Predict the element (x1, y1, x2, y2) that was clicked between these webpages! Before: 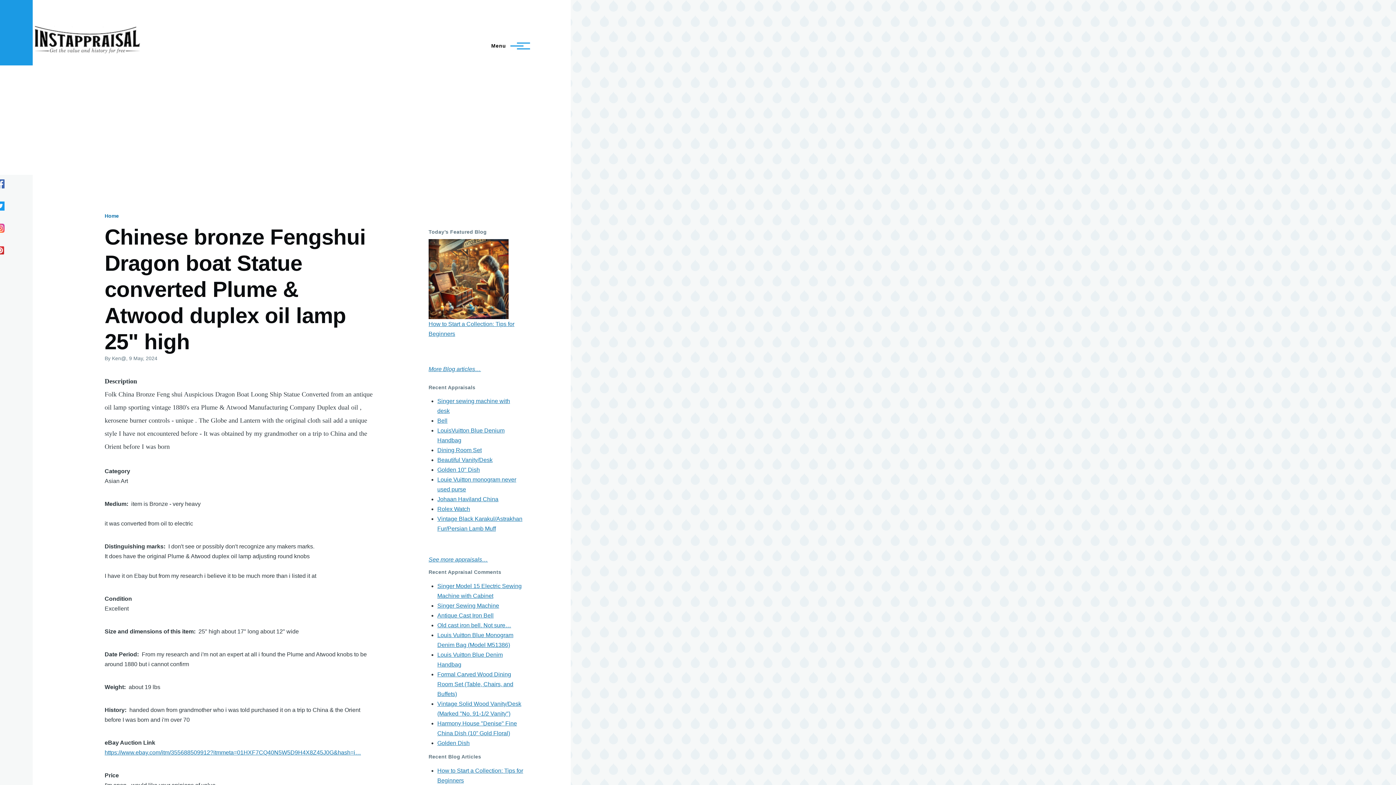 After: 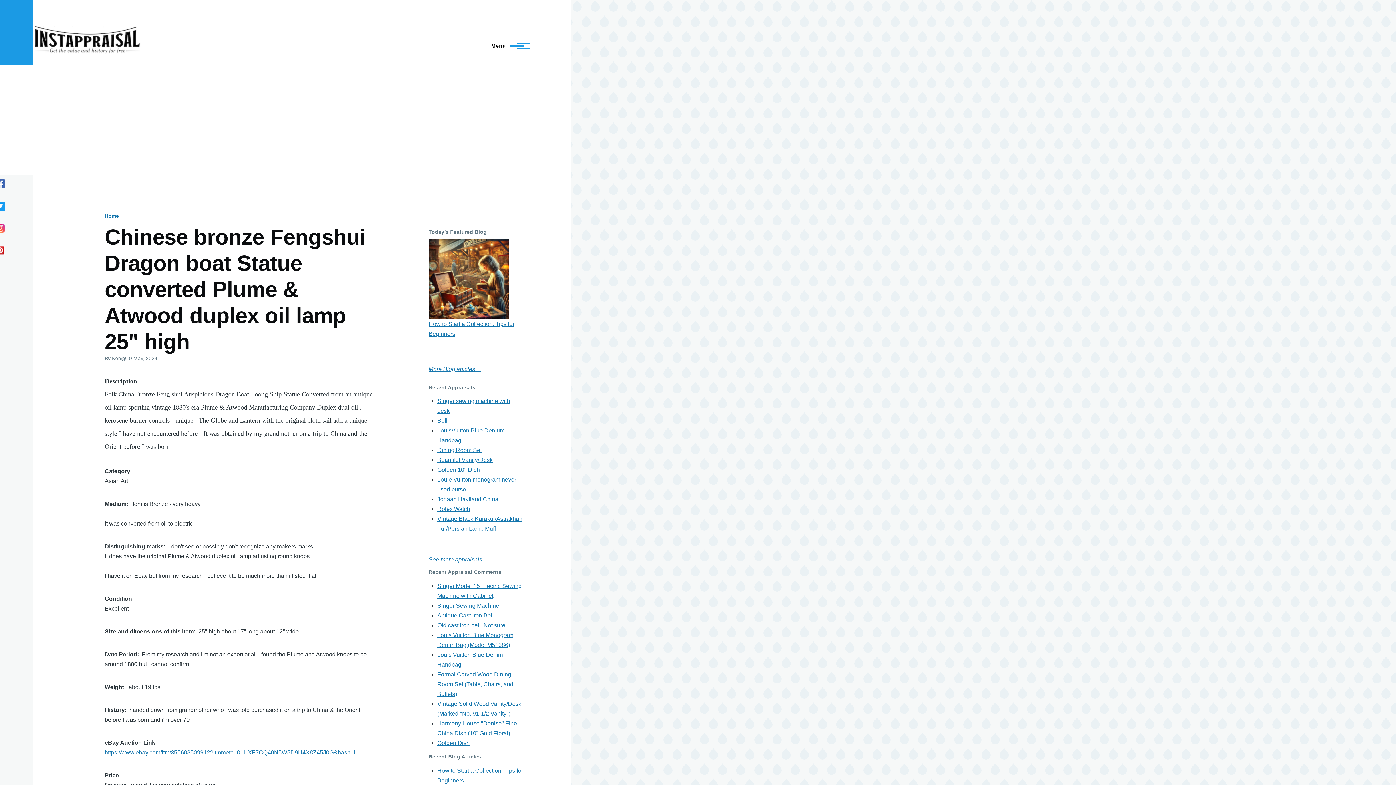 Action: bbox: (-4, 179, 4, 188)